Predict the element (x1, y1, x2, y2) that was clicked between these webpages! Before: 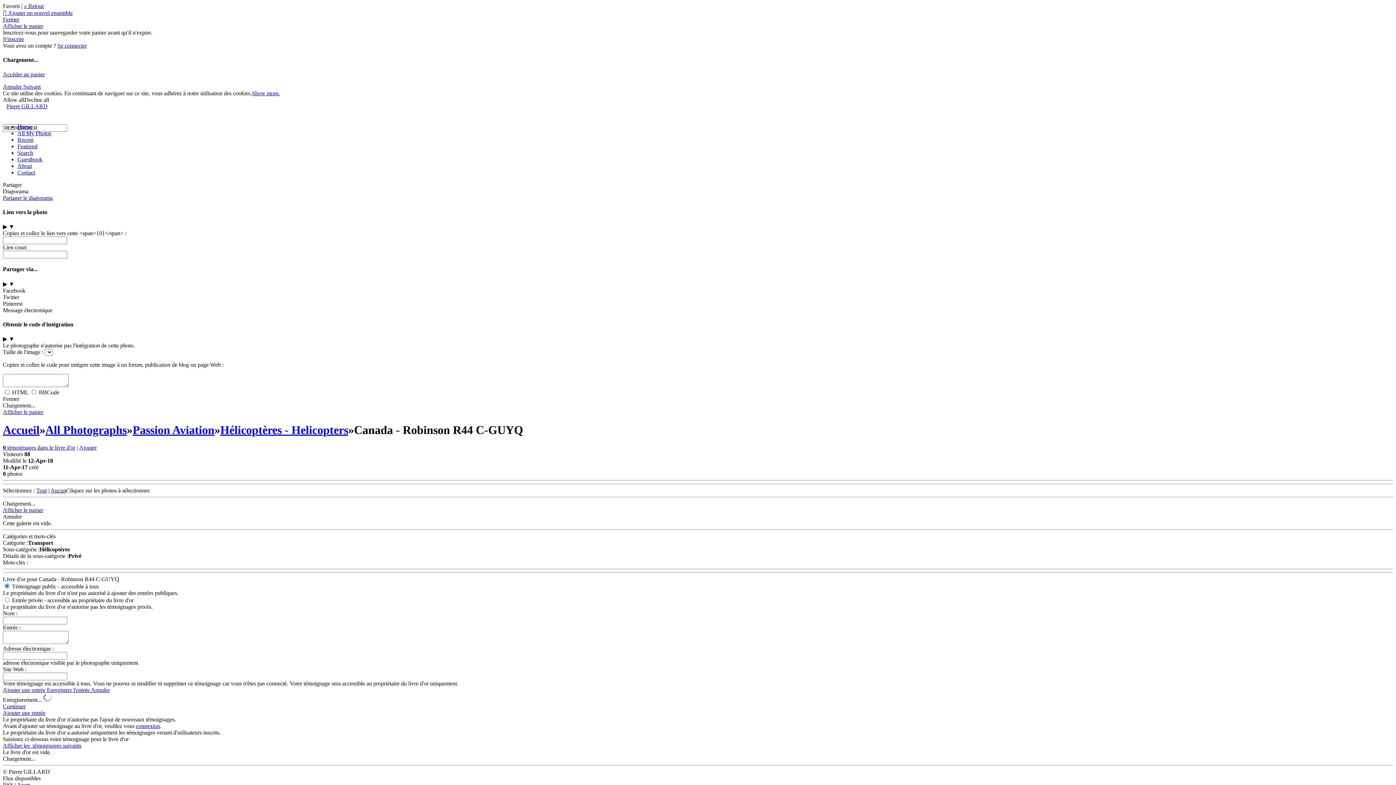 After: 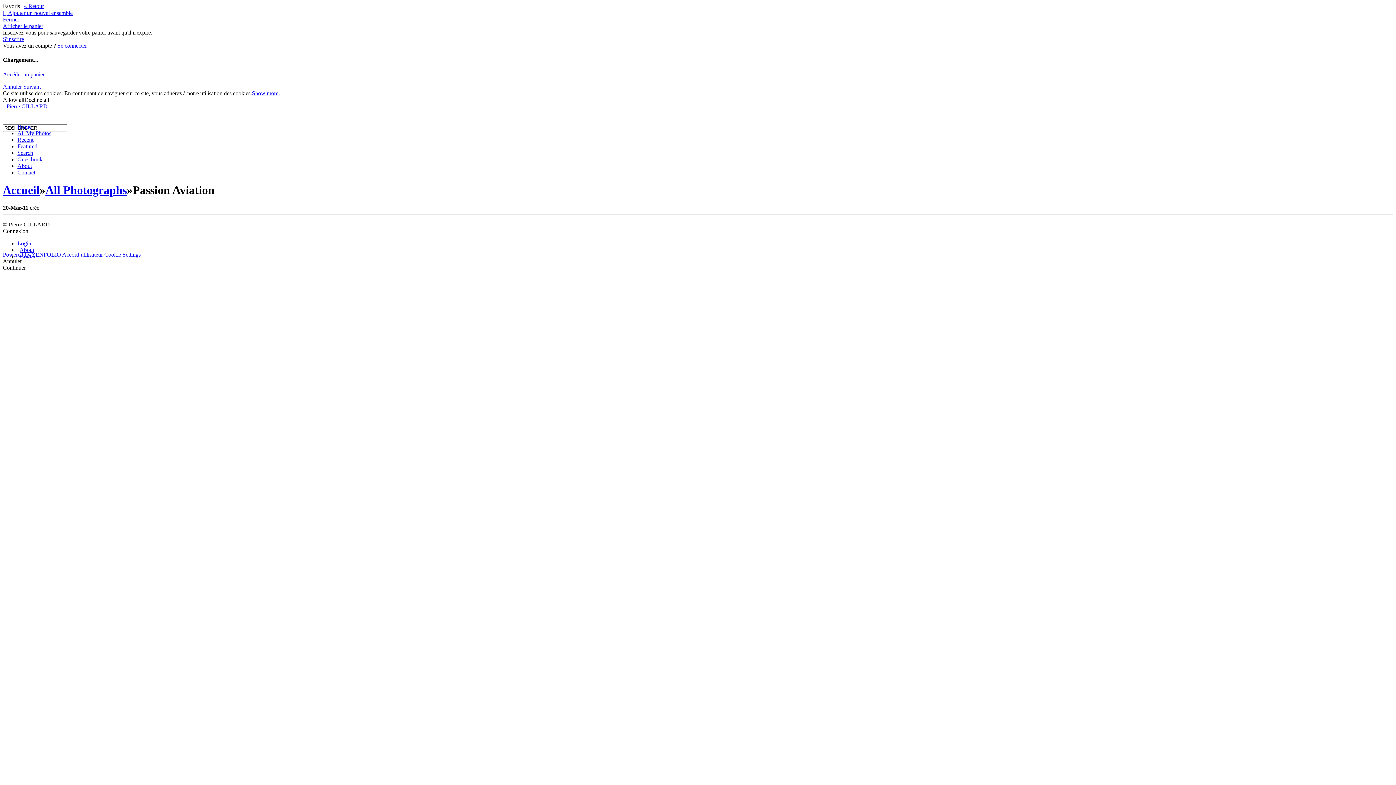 Action: bbox: (132, 423, 214, 436) label: Passion Aviation